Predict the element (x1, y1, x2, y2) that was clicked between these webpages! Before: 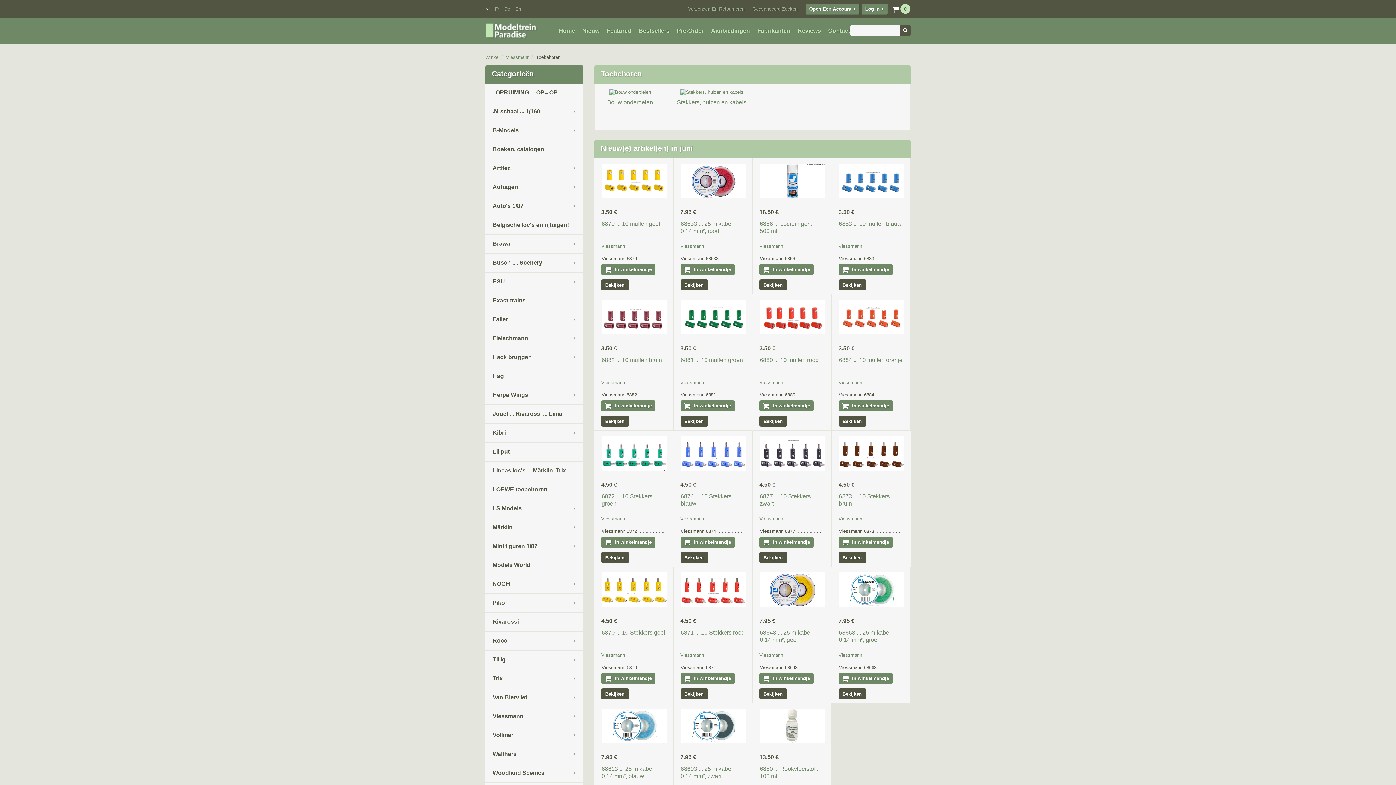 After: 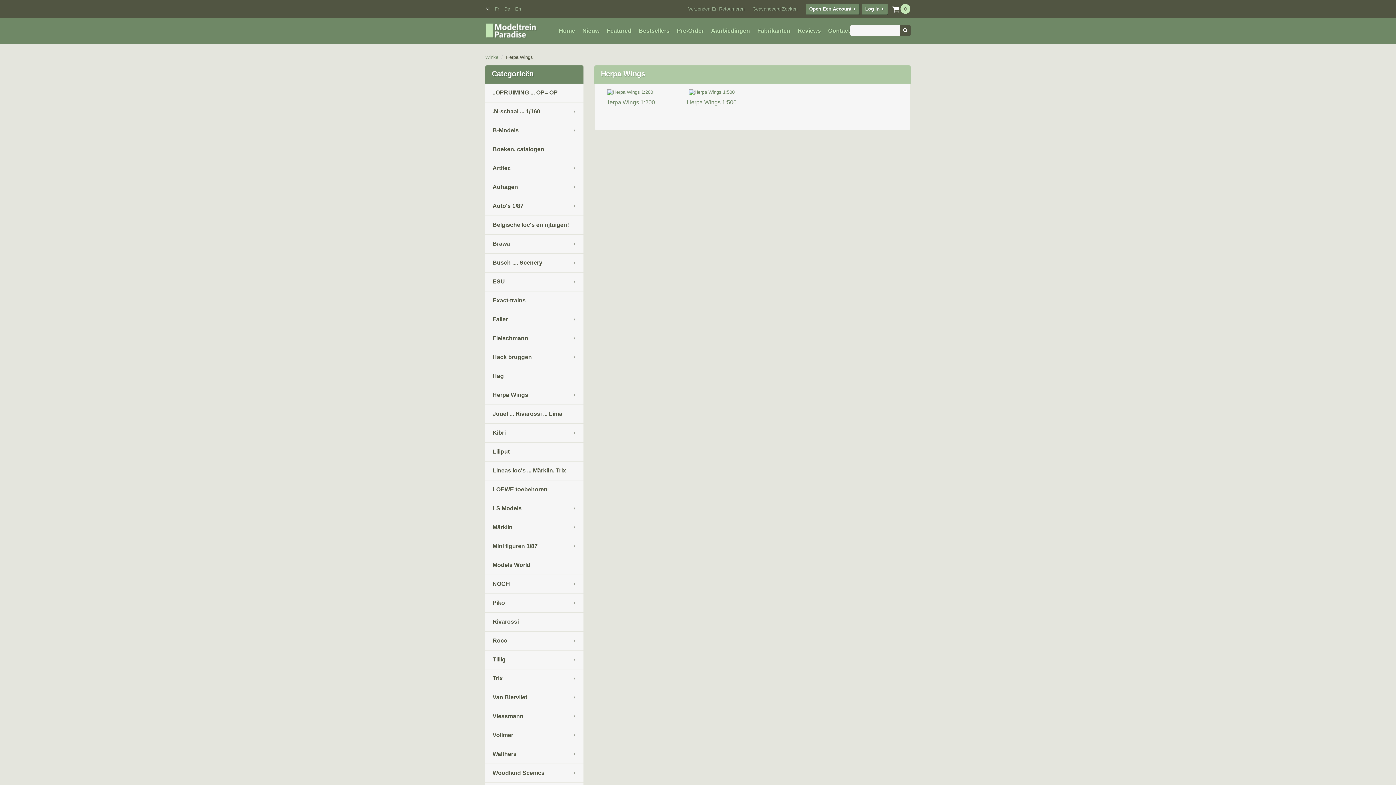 Action: bbox: (485, 386, 583, 404) label: Herpa Wings